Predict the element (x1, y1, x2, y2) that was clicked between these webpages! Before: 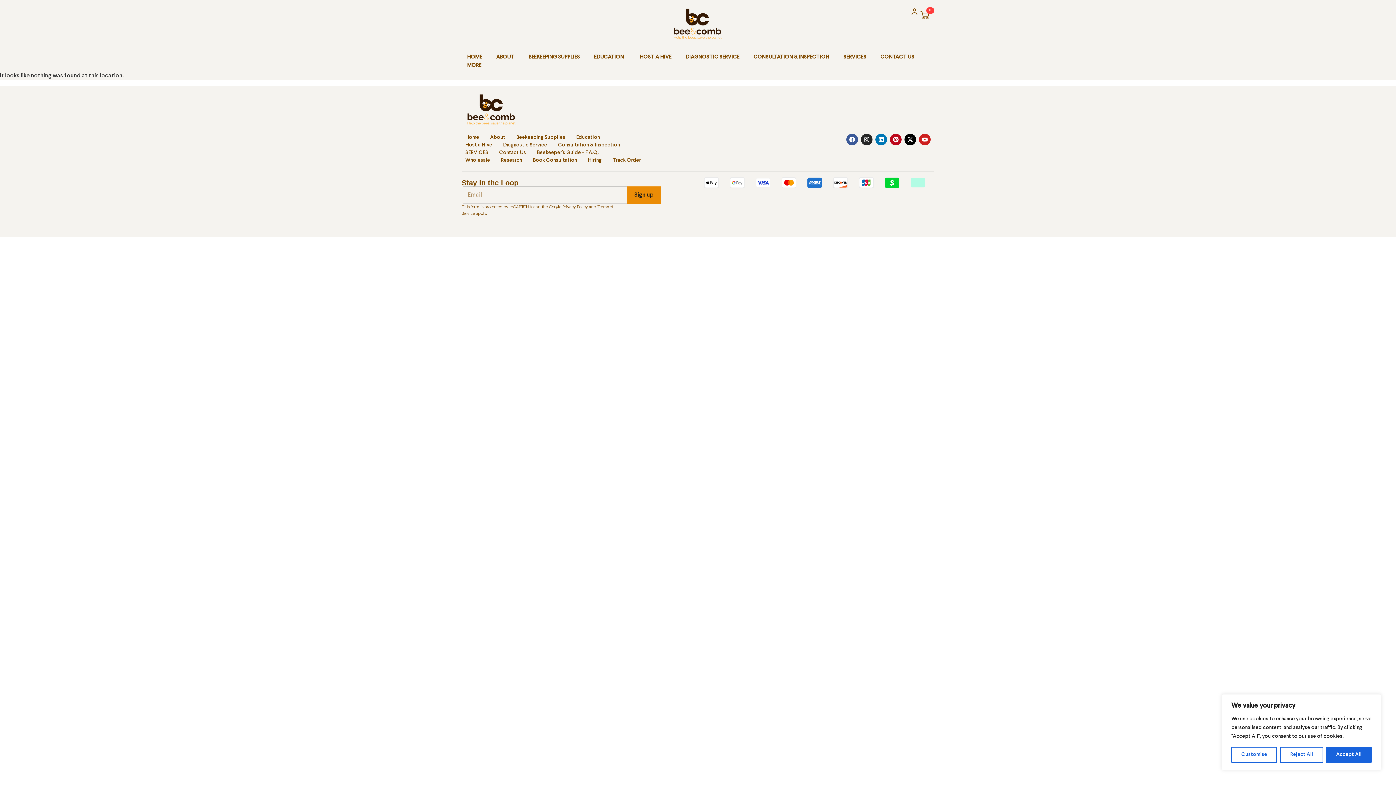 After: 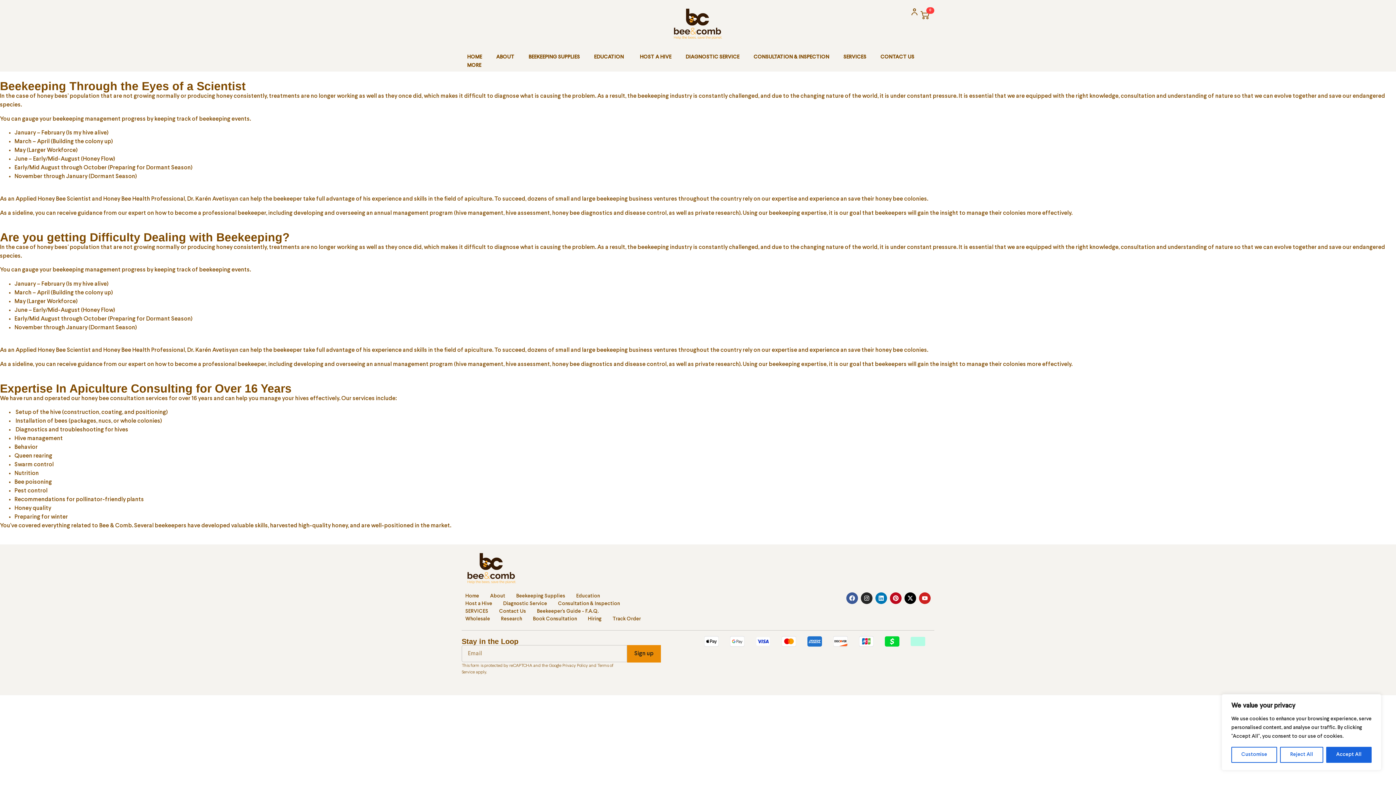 Action: bbox: (753, 55, 829, 59) label: CONSULTATION & INSPECTION